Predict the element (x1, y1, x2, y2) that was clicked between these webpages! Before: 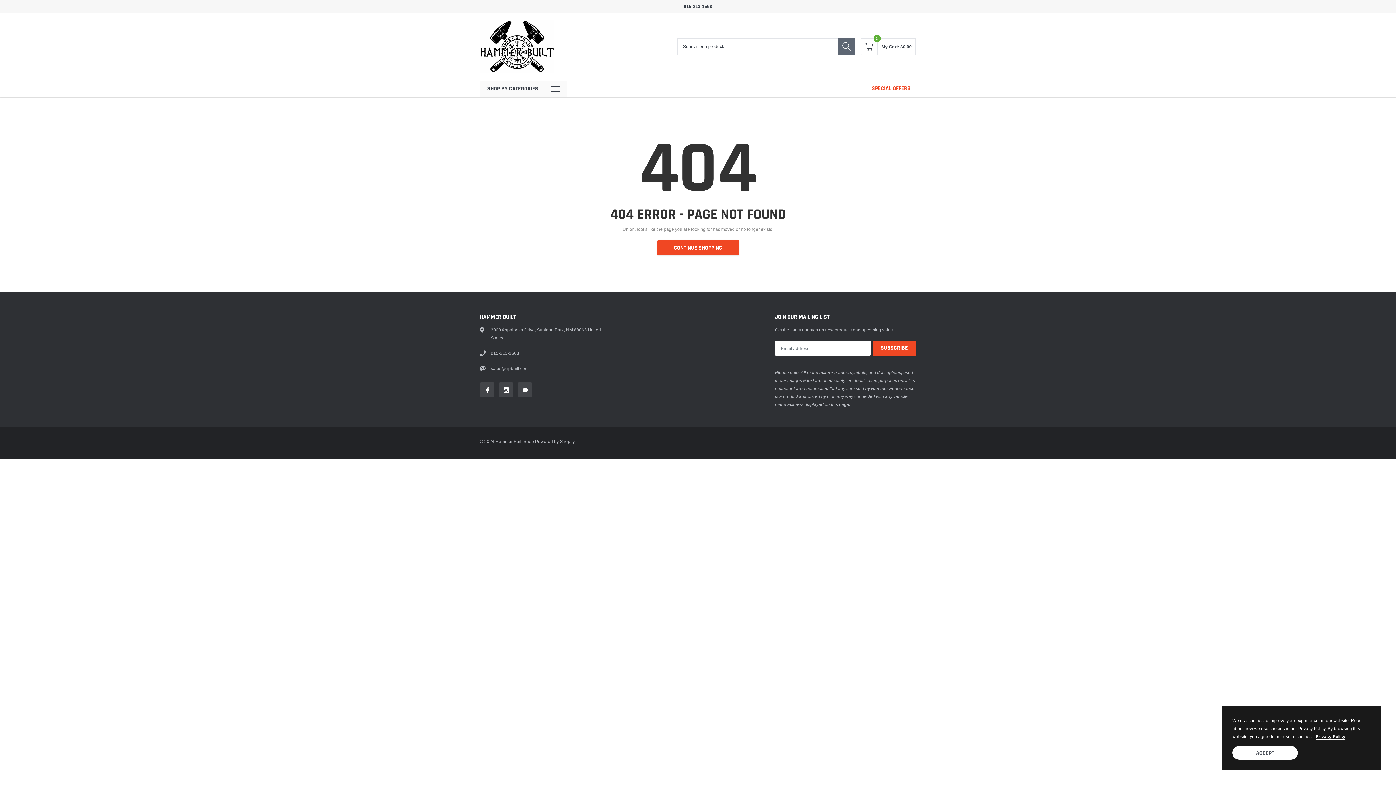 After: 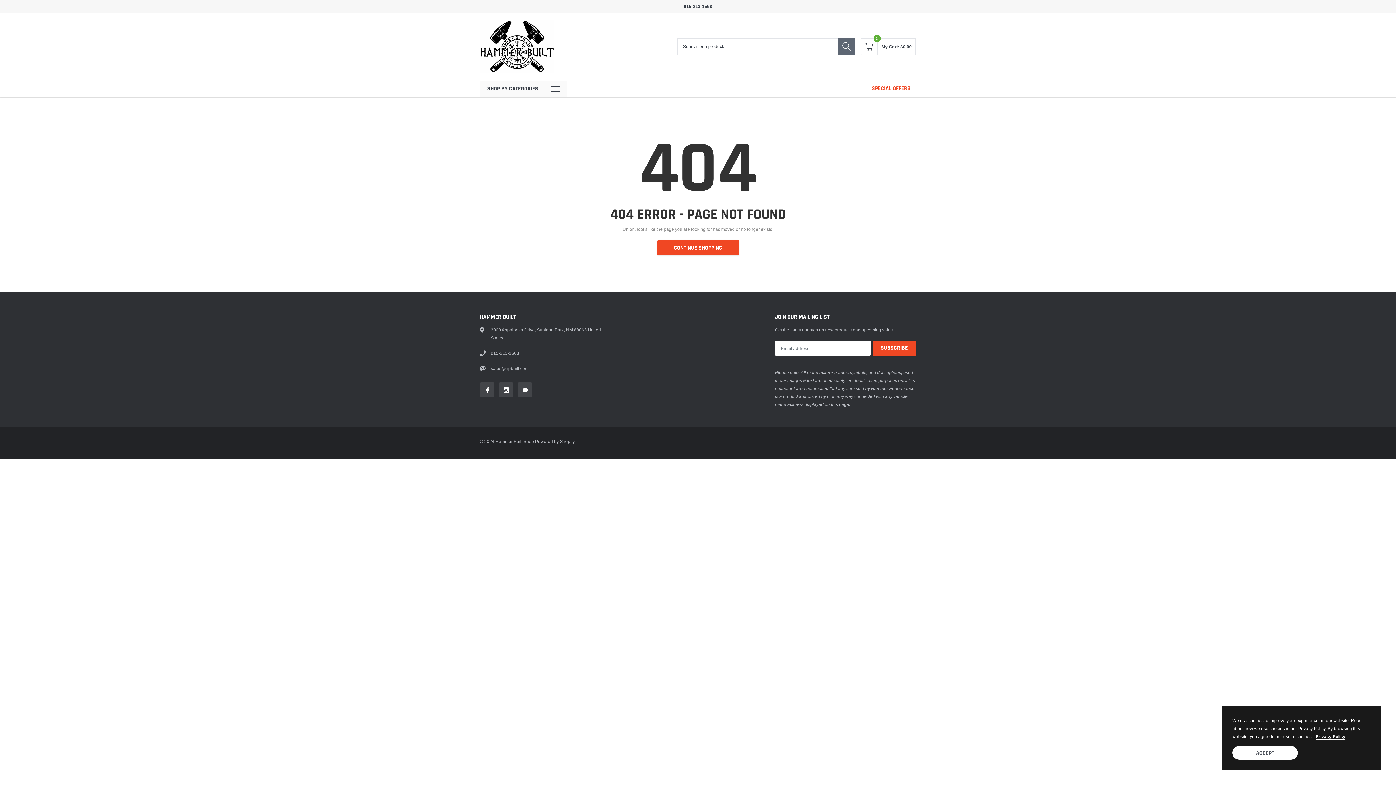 Action: bbox: (517, 382, 532, 397) label: link